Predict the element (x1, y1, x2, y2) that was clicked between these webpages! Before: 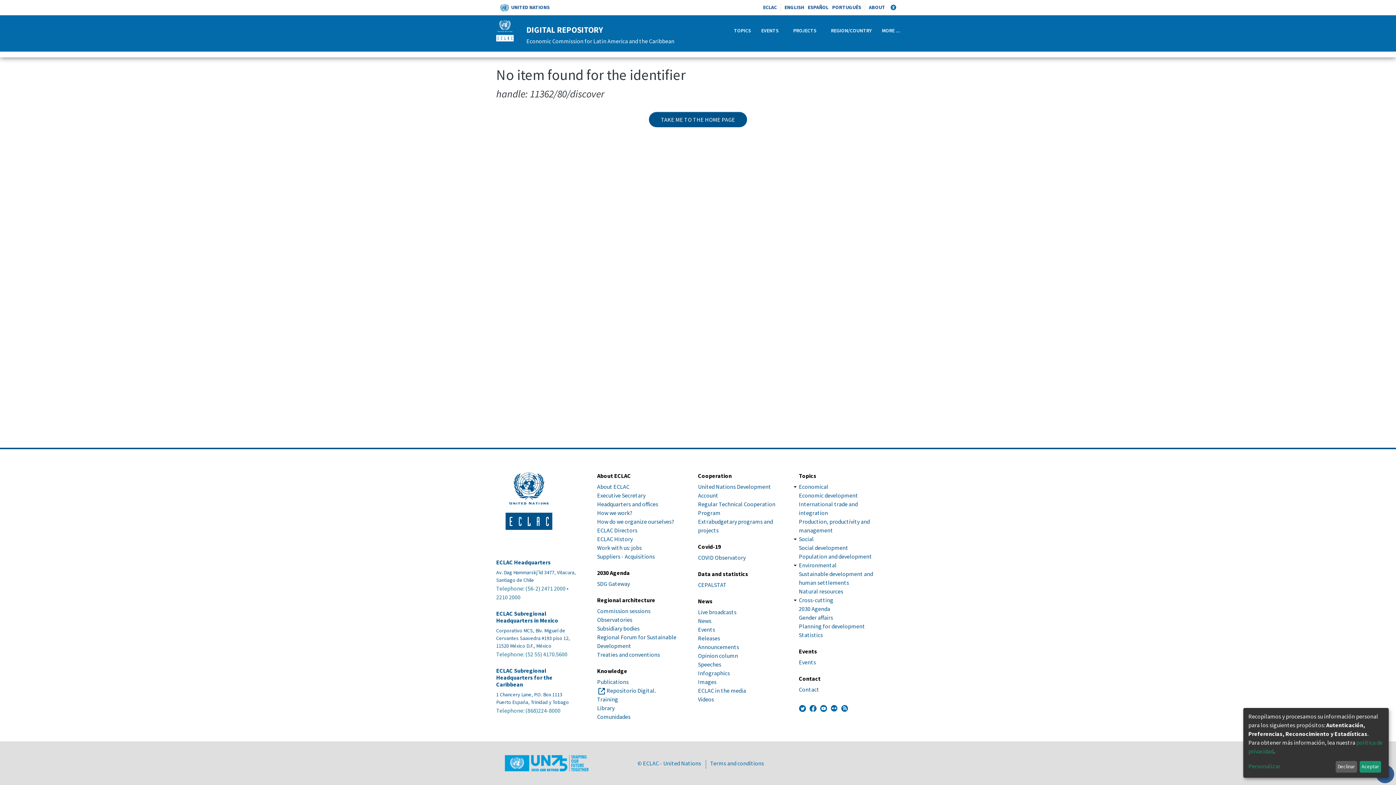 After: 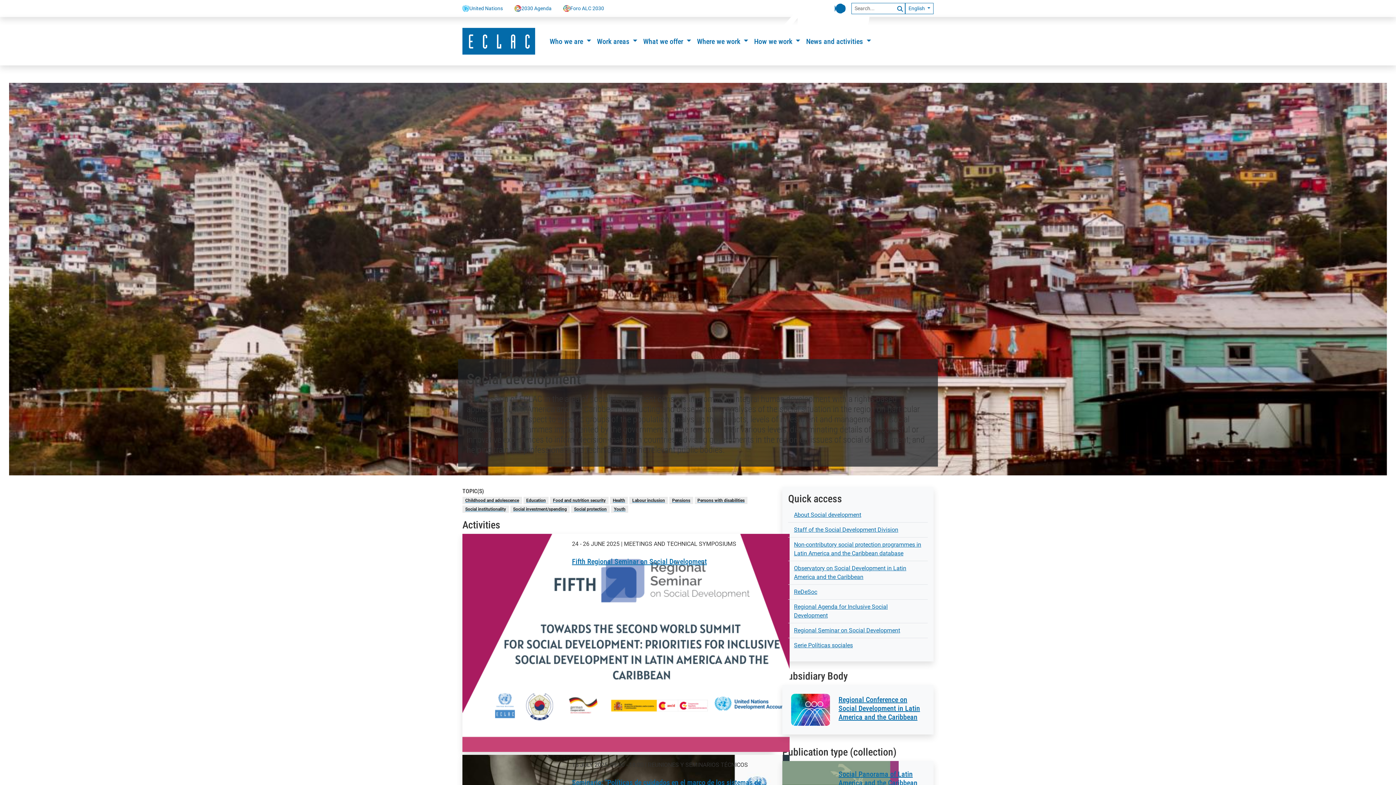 Action: label: Social development bbox: (799, 544, 848, 551)